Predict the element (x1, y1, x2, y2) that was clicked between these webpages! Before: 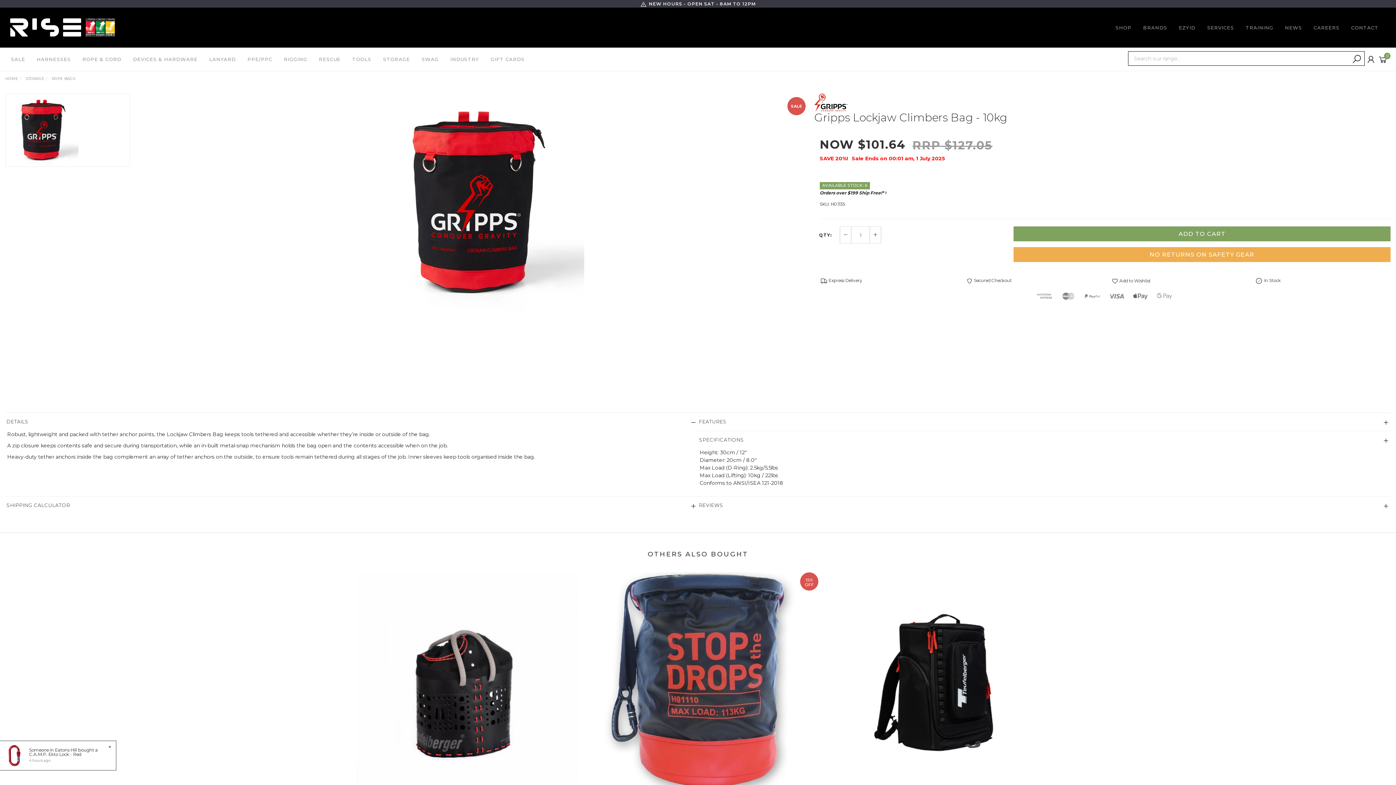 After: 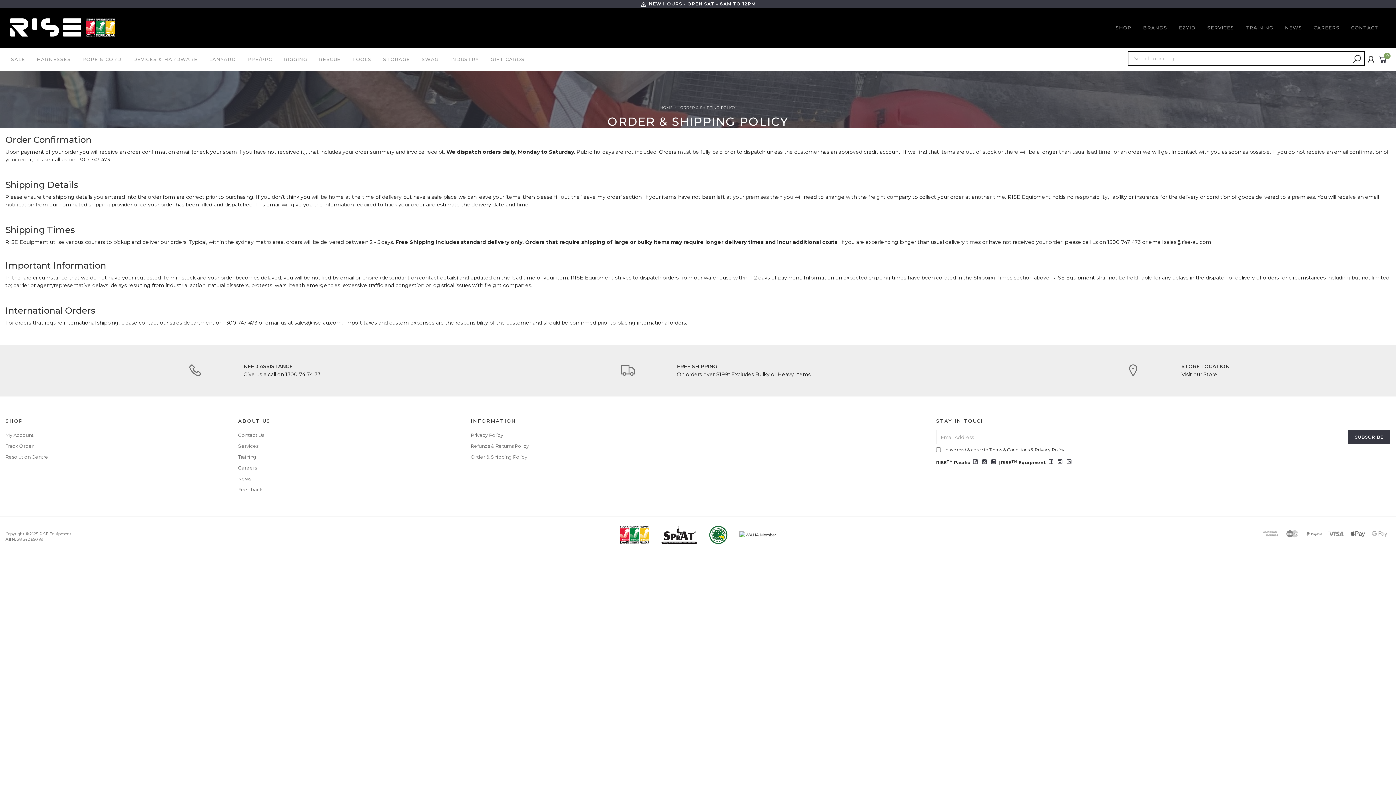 Action: label: 
Orders over $199 Ship Free!* bbox: (820, 190, 884, 195)